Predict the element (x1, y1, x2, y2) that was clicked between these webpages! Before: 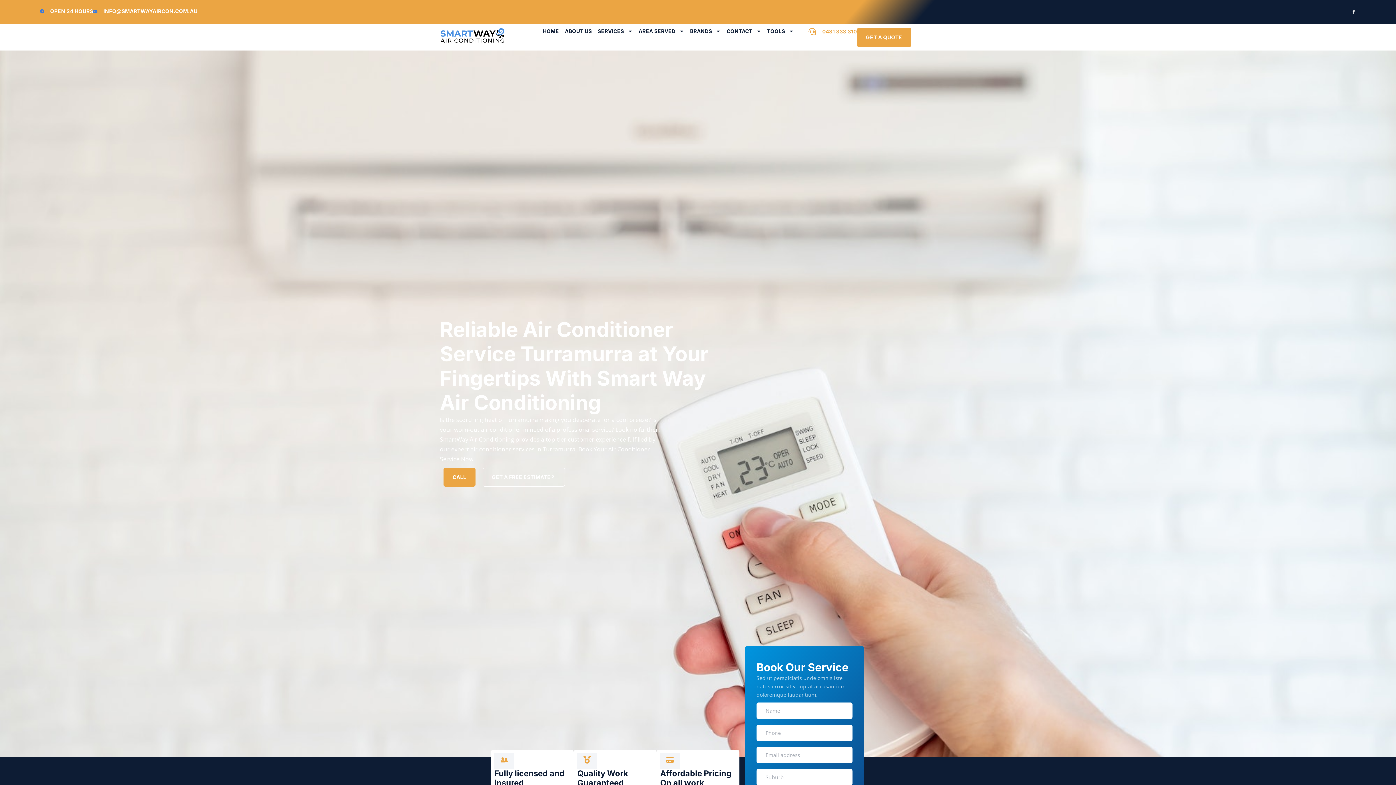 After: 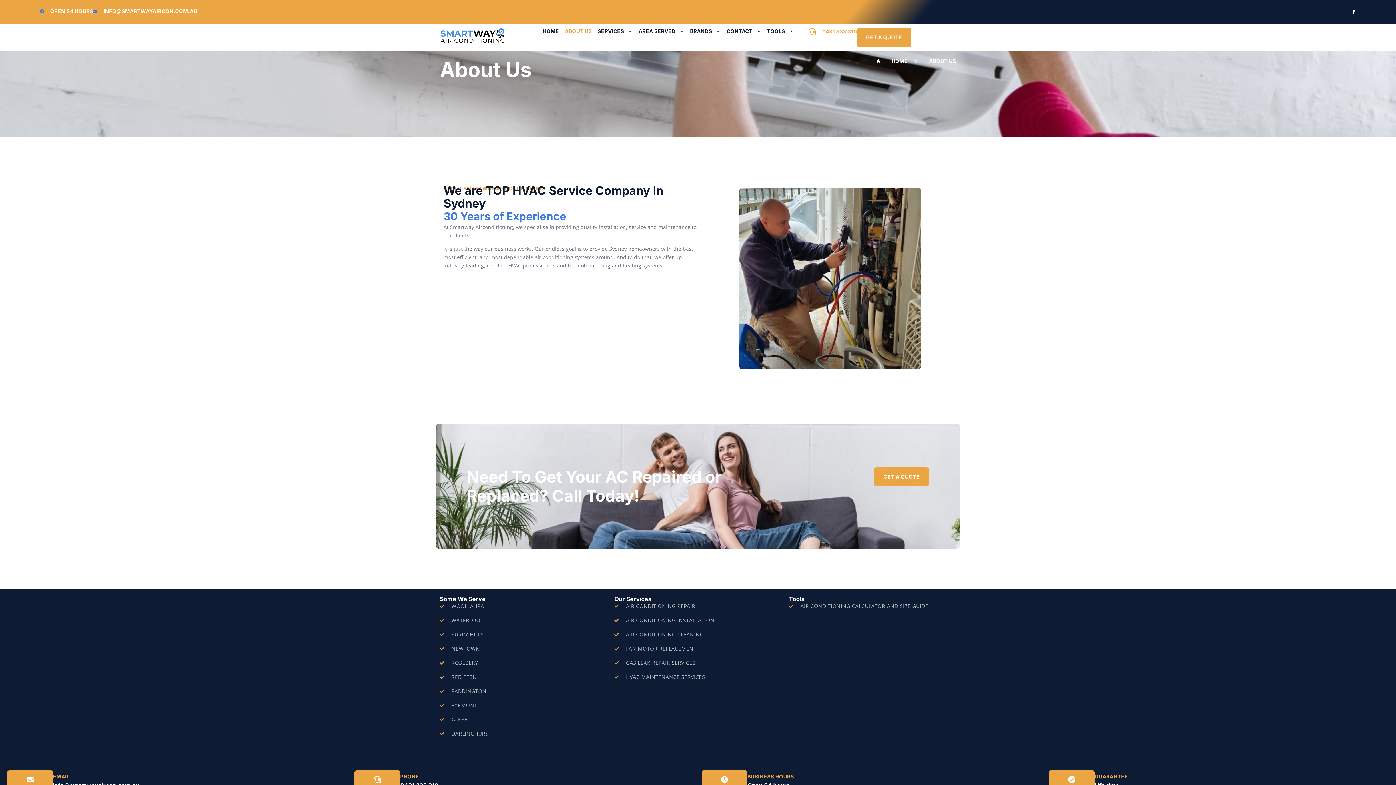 Action: label: ABOUT US bbox: (565, 28, 592, 34)